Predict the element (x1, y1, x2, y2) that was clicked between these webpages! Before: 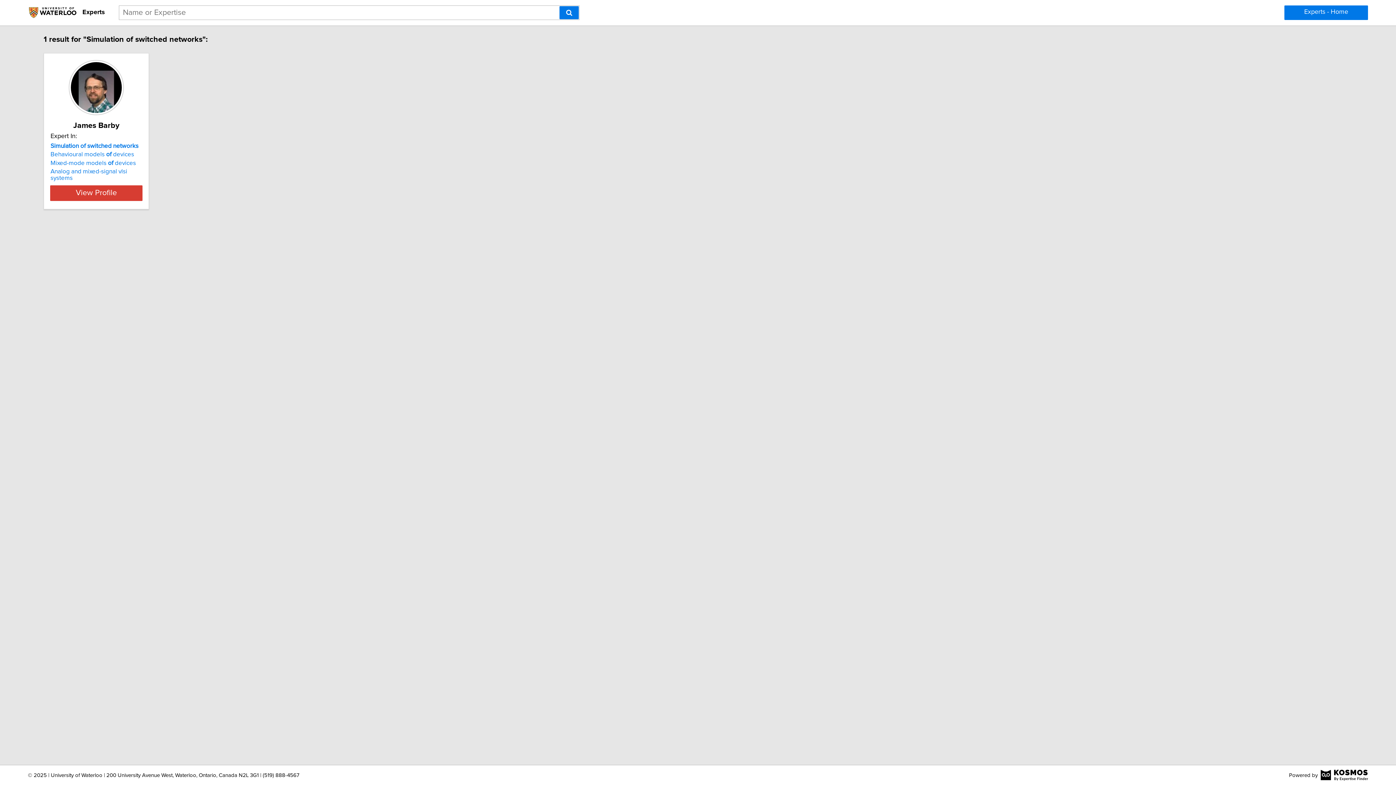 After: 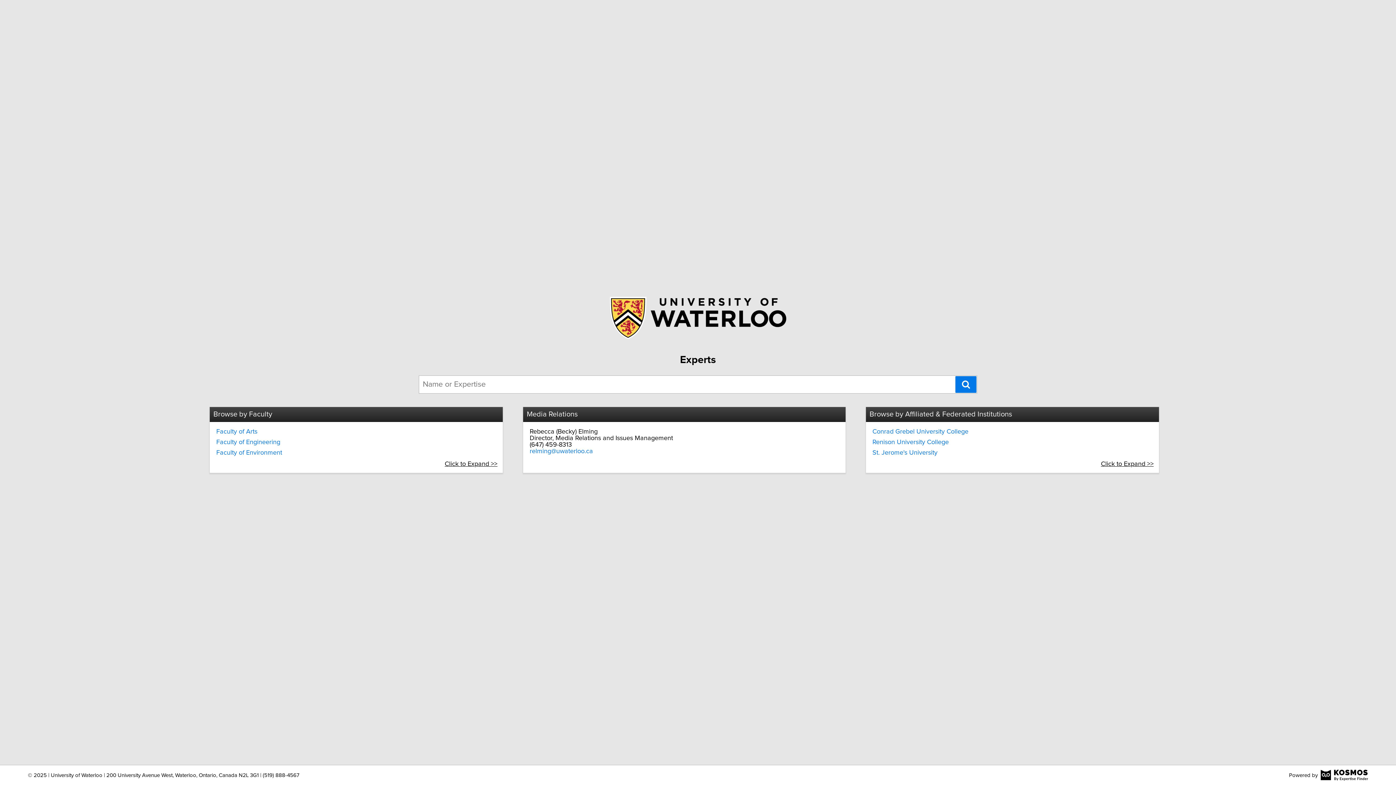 Action: bbox: (1284, 5, 1368, 20) label: Experts - Home